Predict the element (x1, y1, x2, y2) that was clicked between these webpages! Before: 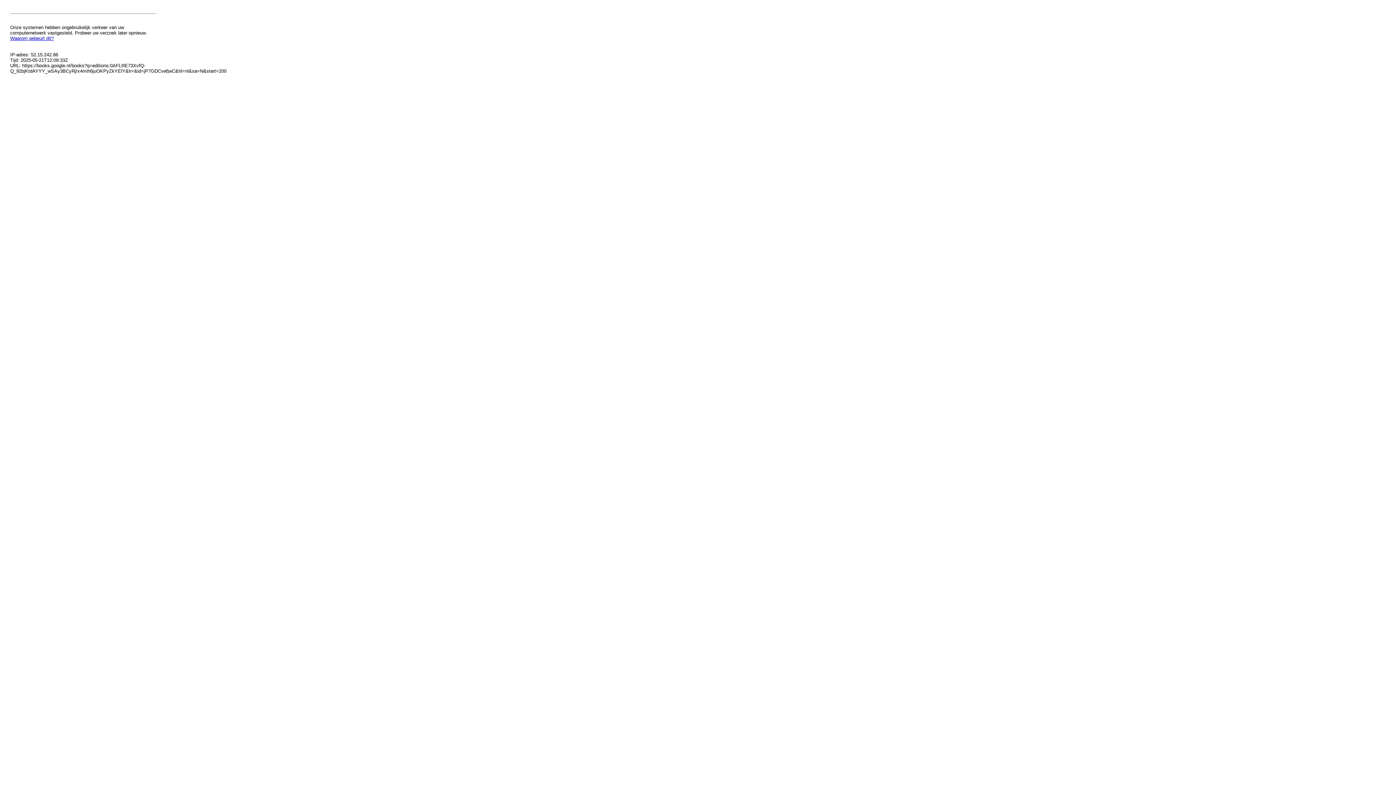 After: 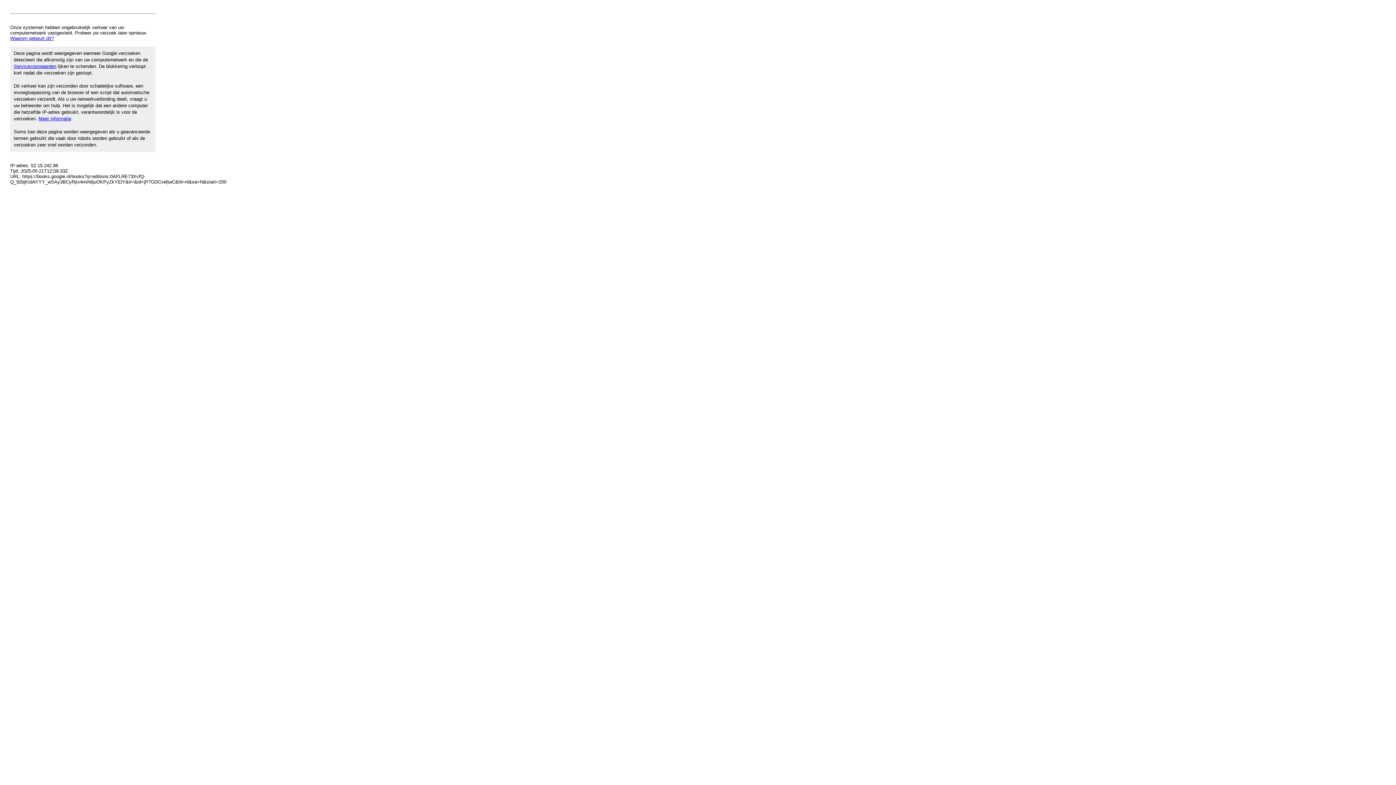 Action: label: Waarom gebeurt dit? bbox: (10, 35, 53, 41)